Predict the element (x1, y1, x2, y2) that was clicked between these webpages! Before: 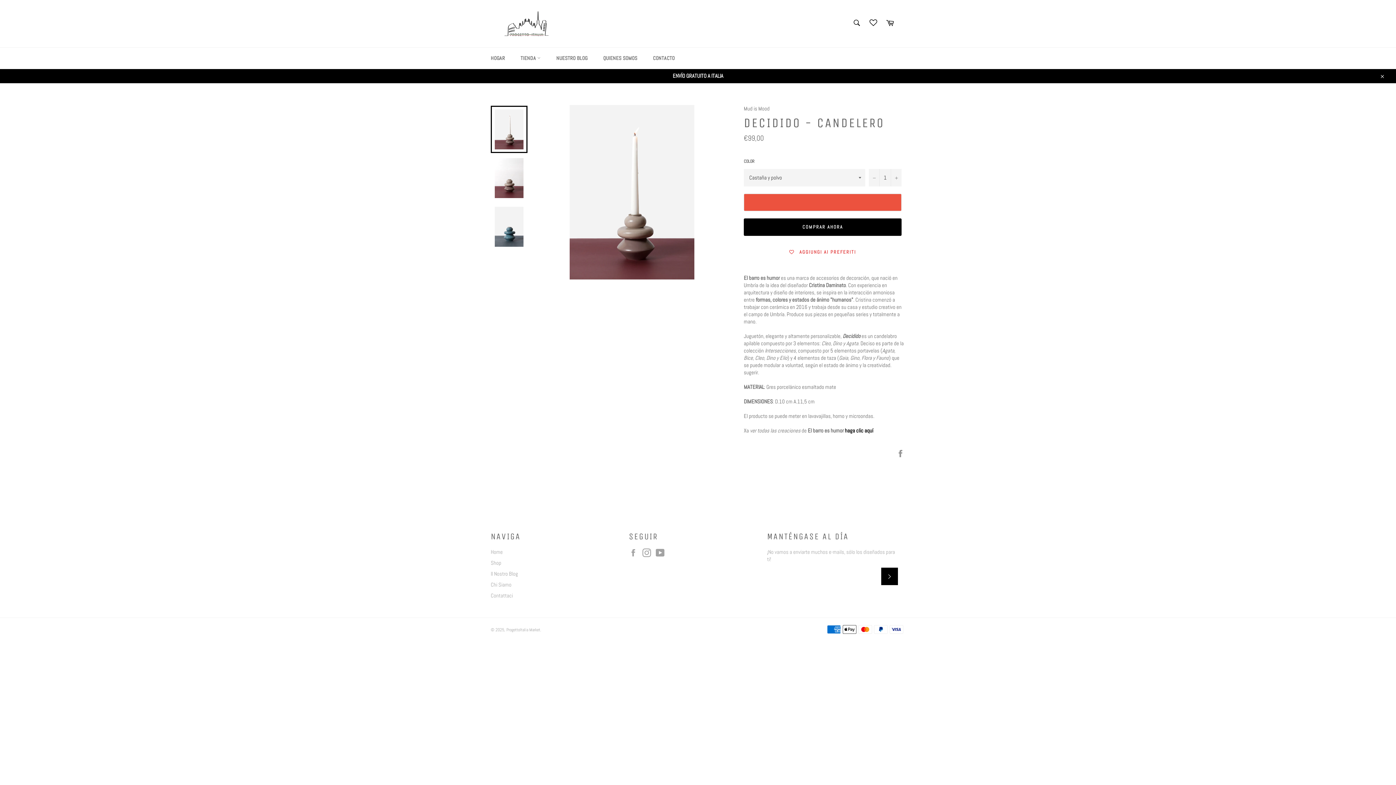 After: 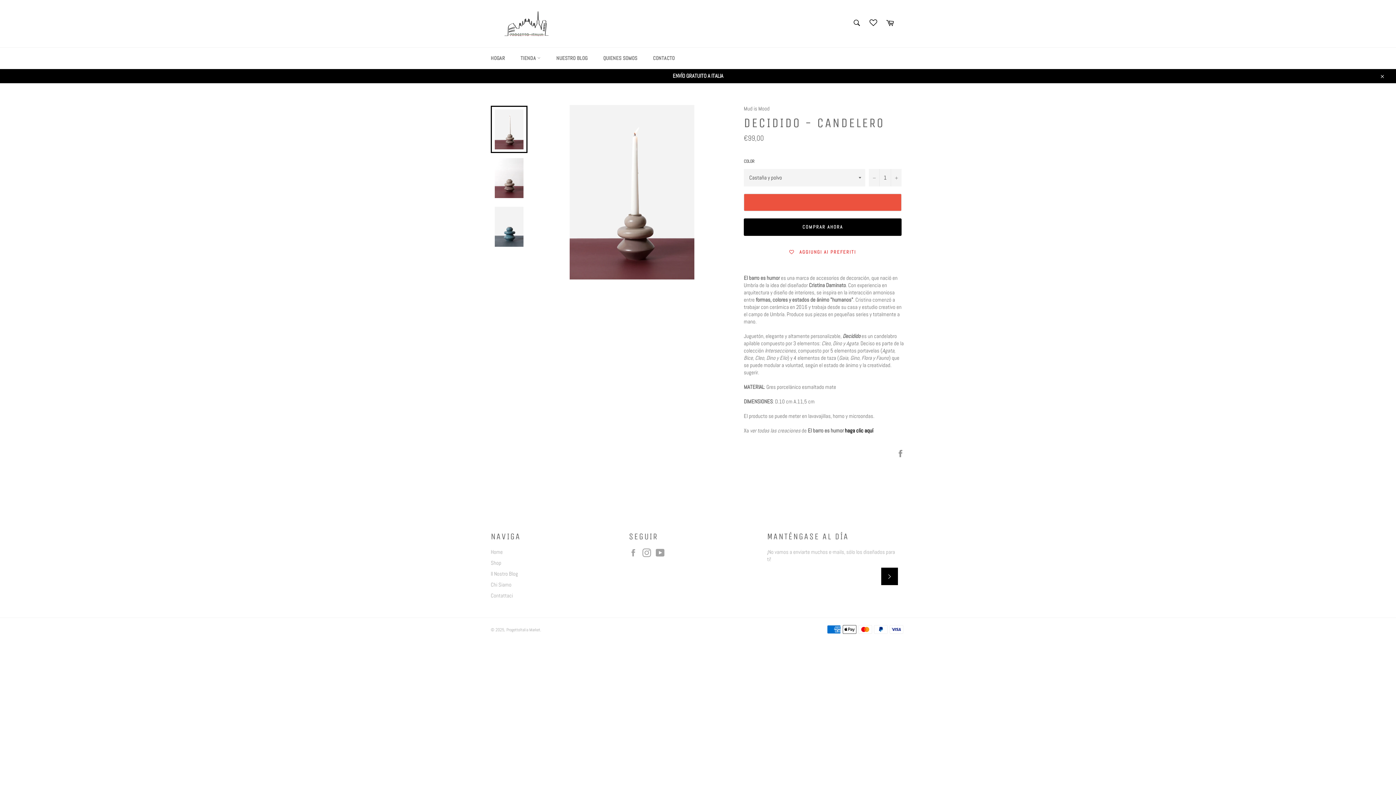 Action: bbox: (490, 105, 527, 153)